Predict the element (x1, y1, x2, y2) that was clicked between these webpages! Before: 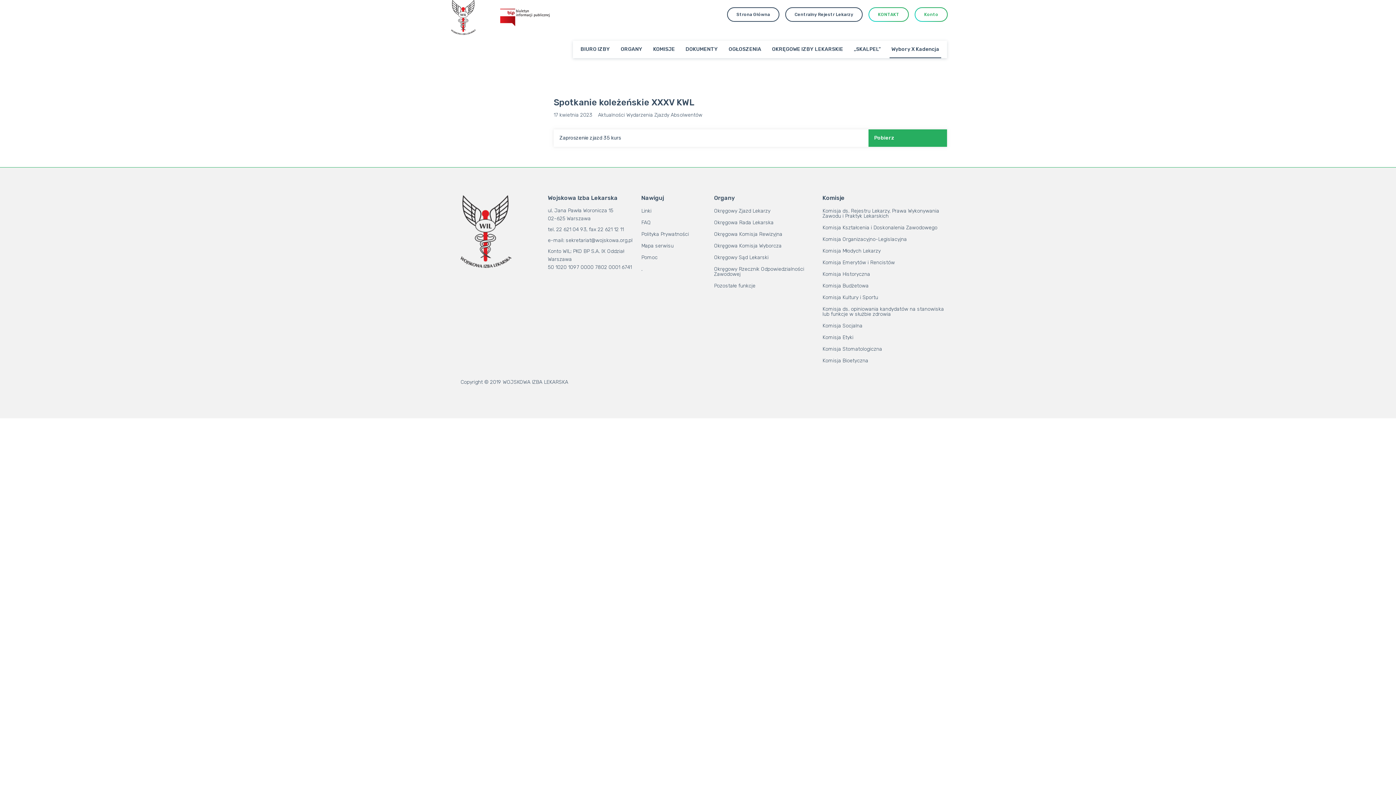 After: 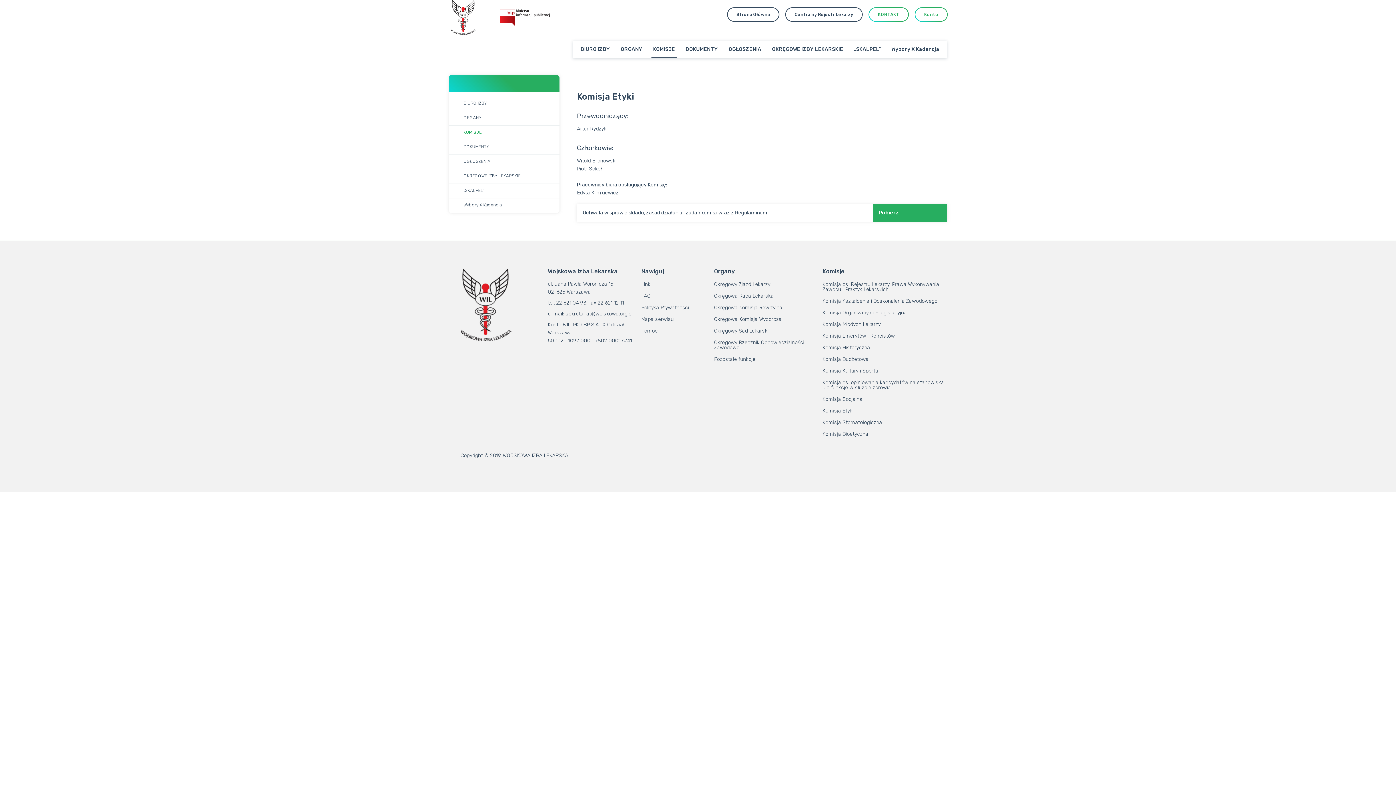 Action: label: Komisja Etyki bbox: (822, 333, 947, 342)